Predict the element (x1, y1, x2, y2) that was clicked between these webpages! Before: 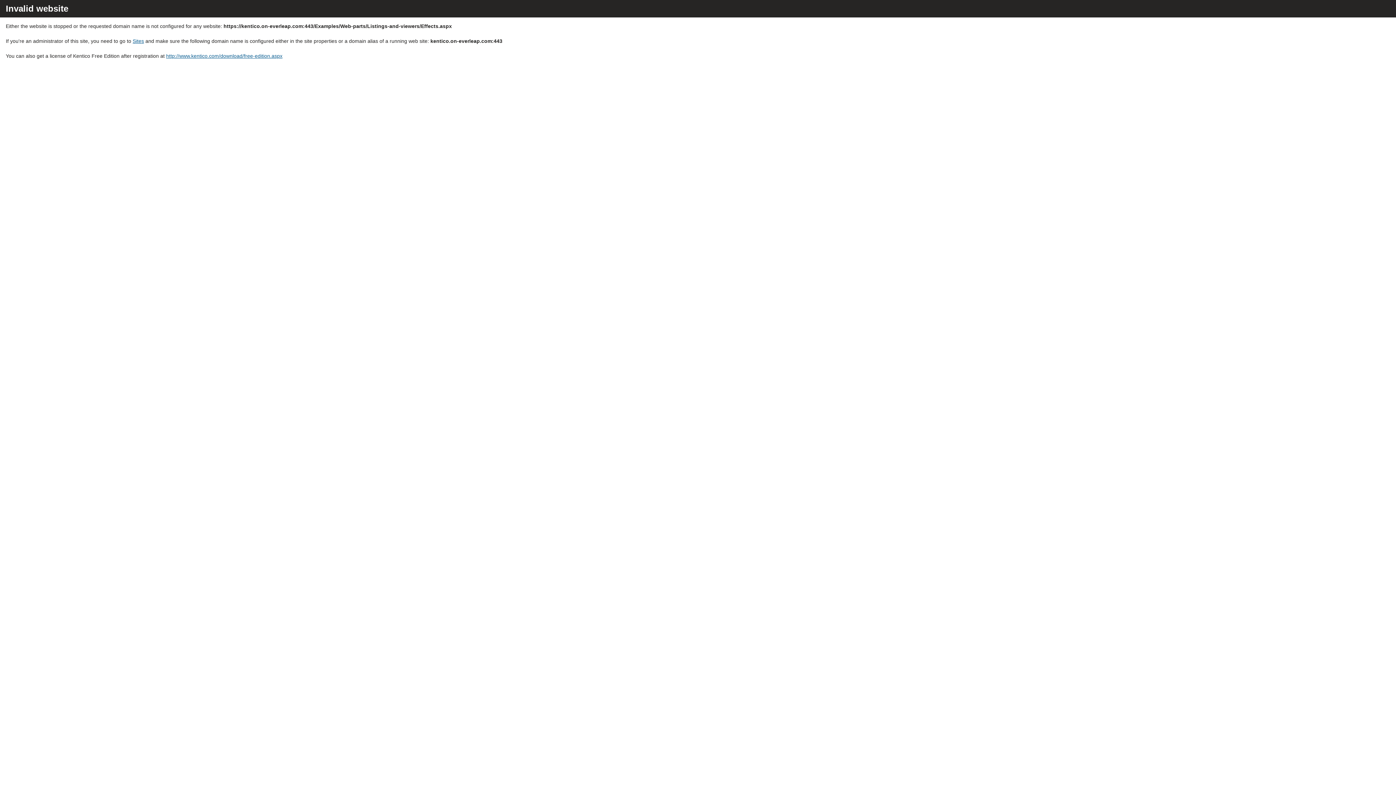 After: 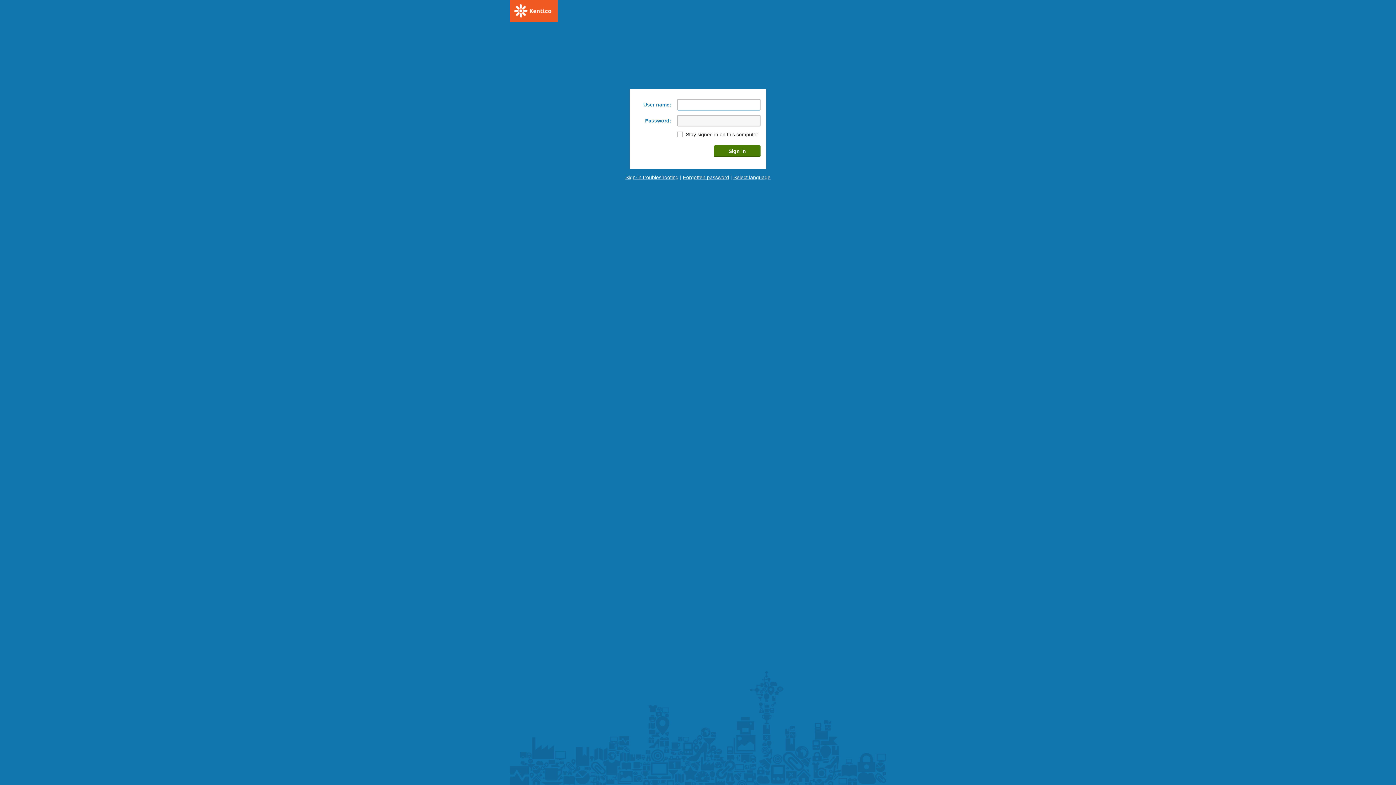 Action: label: Sites bbox: (132, 38, 144, 44)